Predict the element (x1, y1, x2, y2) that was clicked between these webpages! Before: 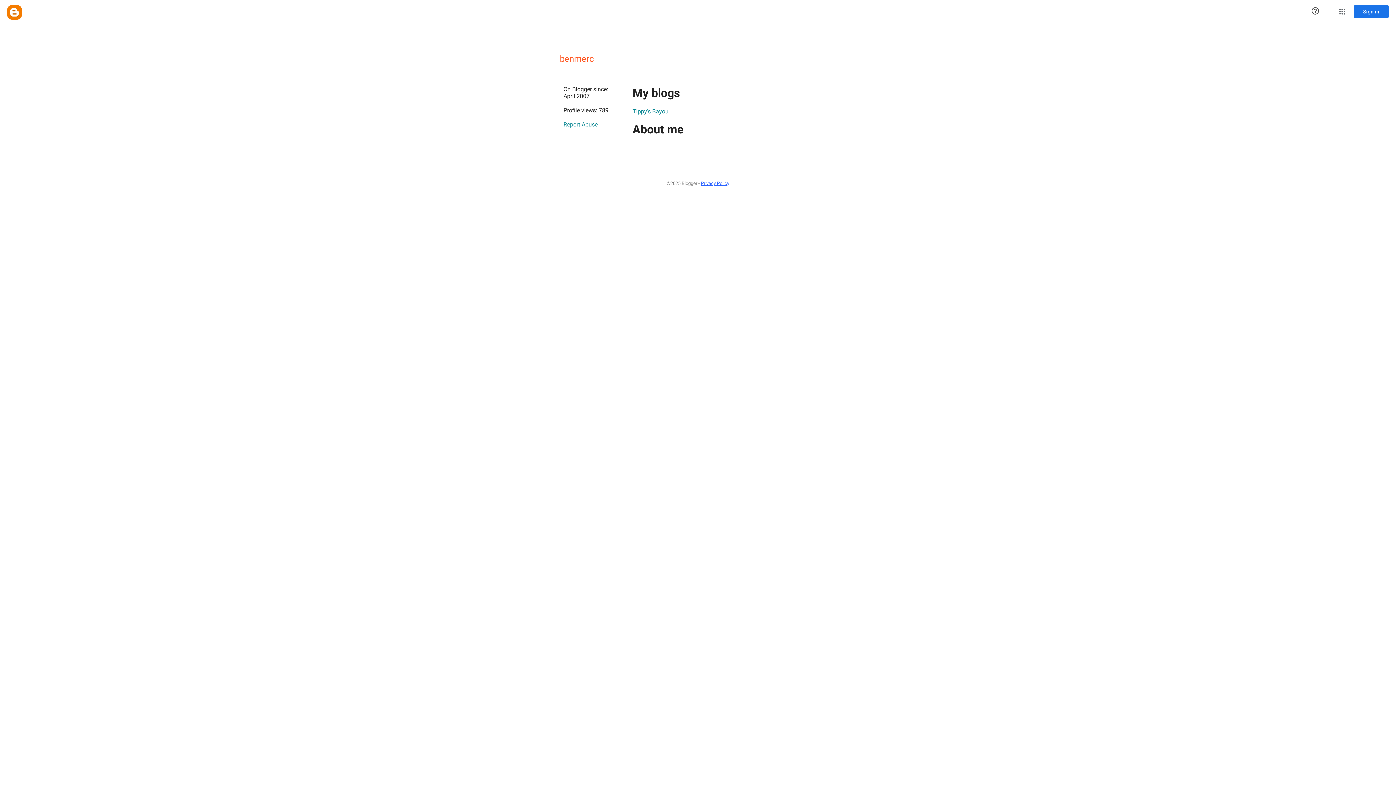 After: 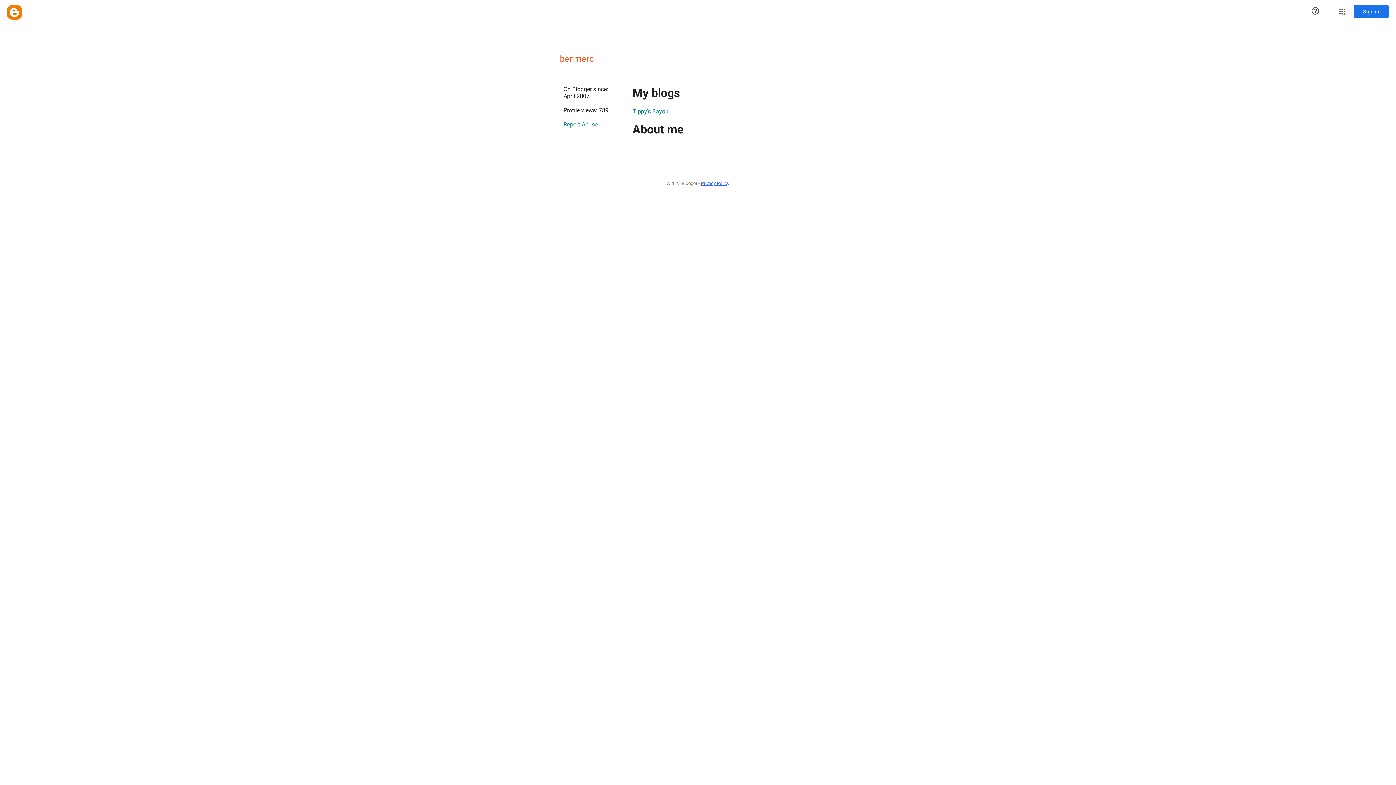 Action: label: Tippy's Bayou bbox: (632, 104, 668, 118)